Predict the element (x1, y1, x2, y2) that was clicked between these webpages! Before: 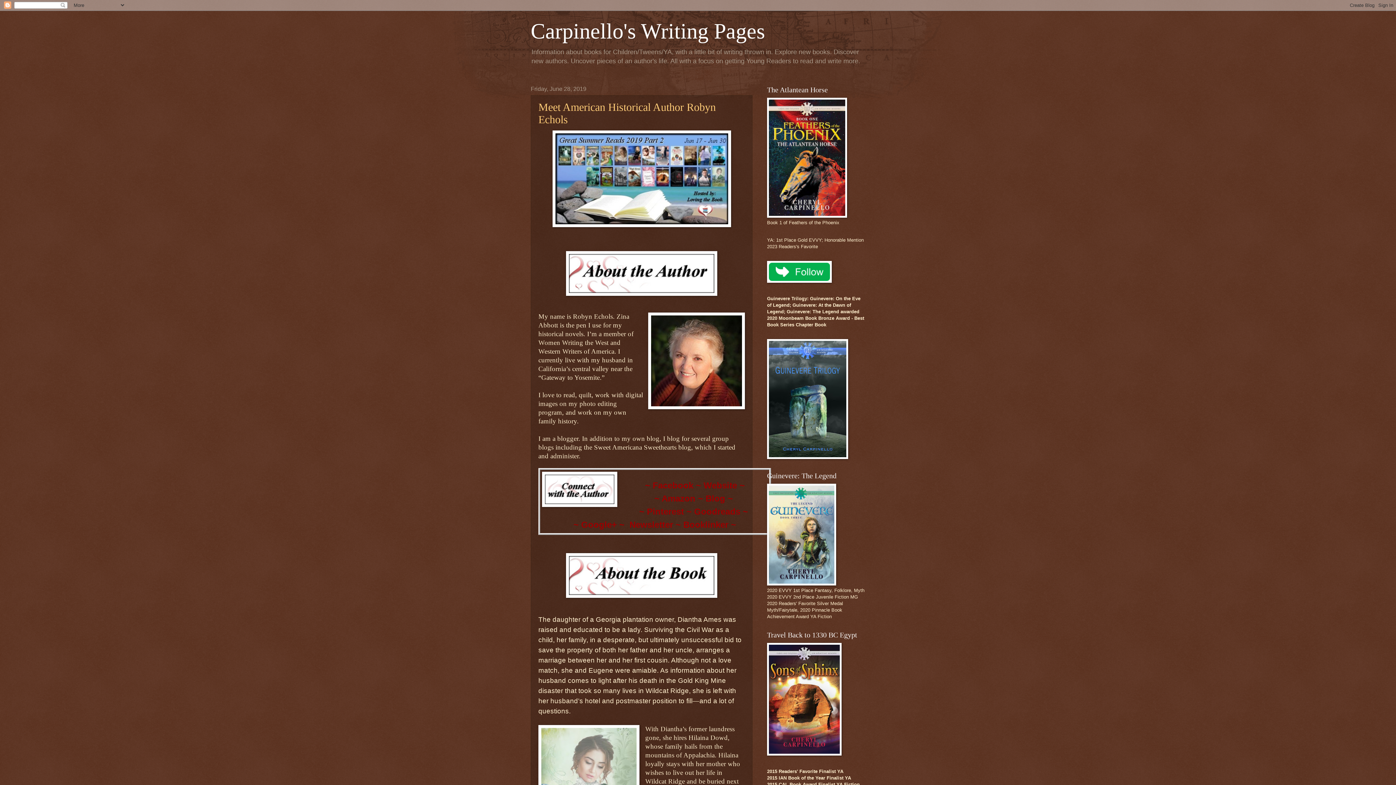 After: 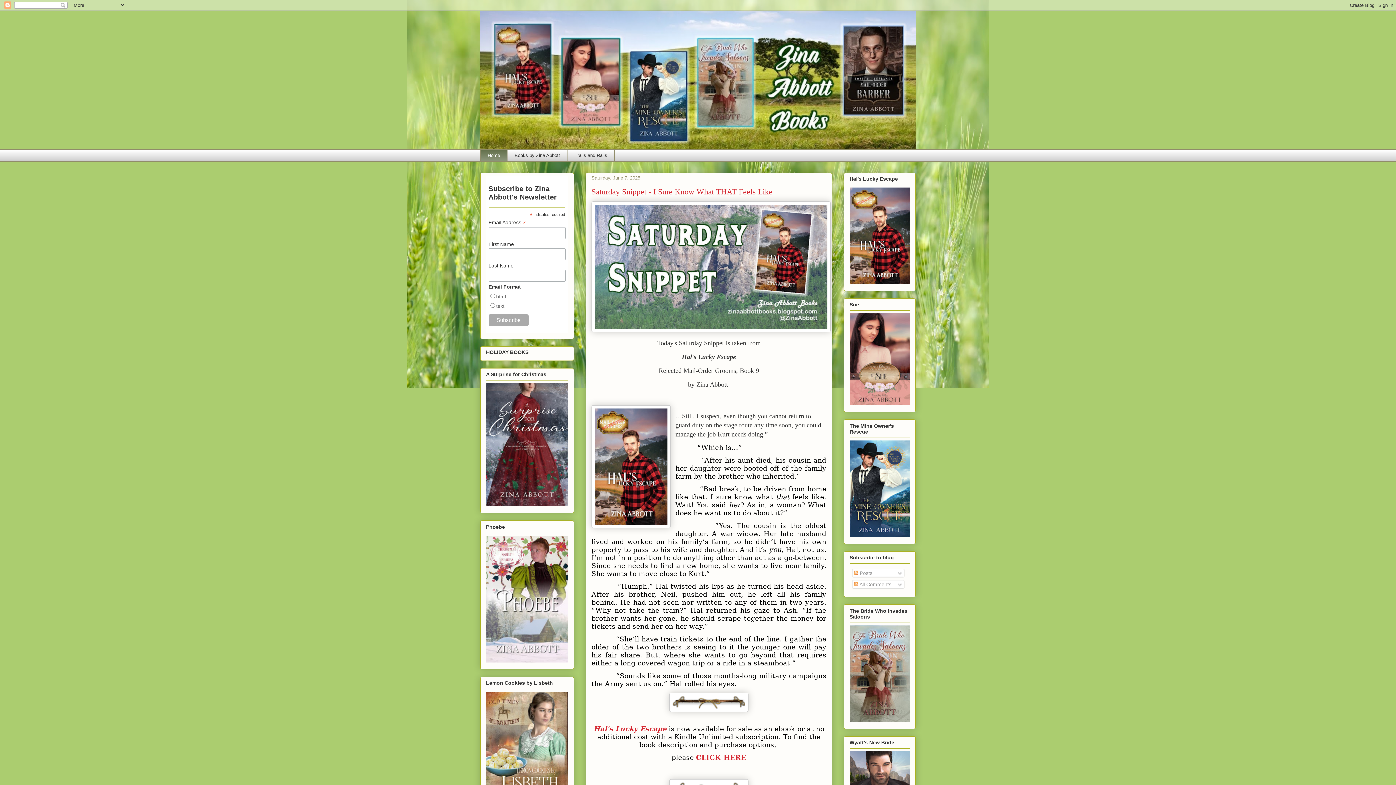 Action: bbox: (705, 493, 725, 503) label: Blog